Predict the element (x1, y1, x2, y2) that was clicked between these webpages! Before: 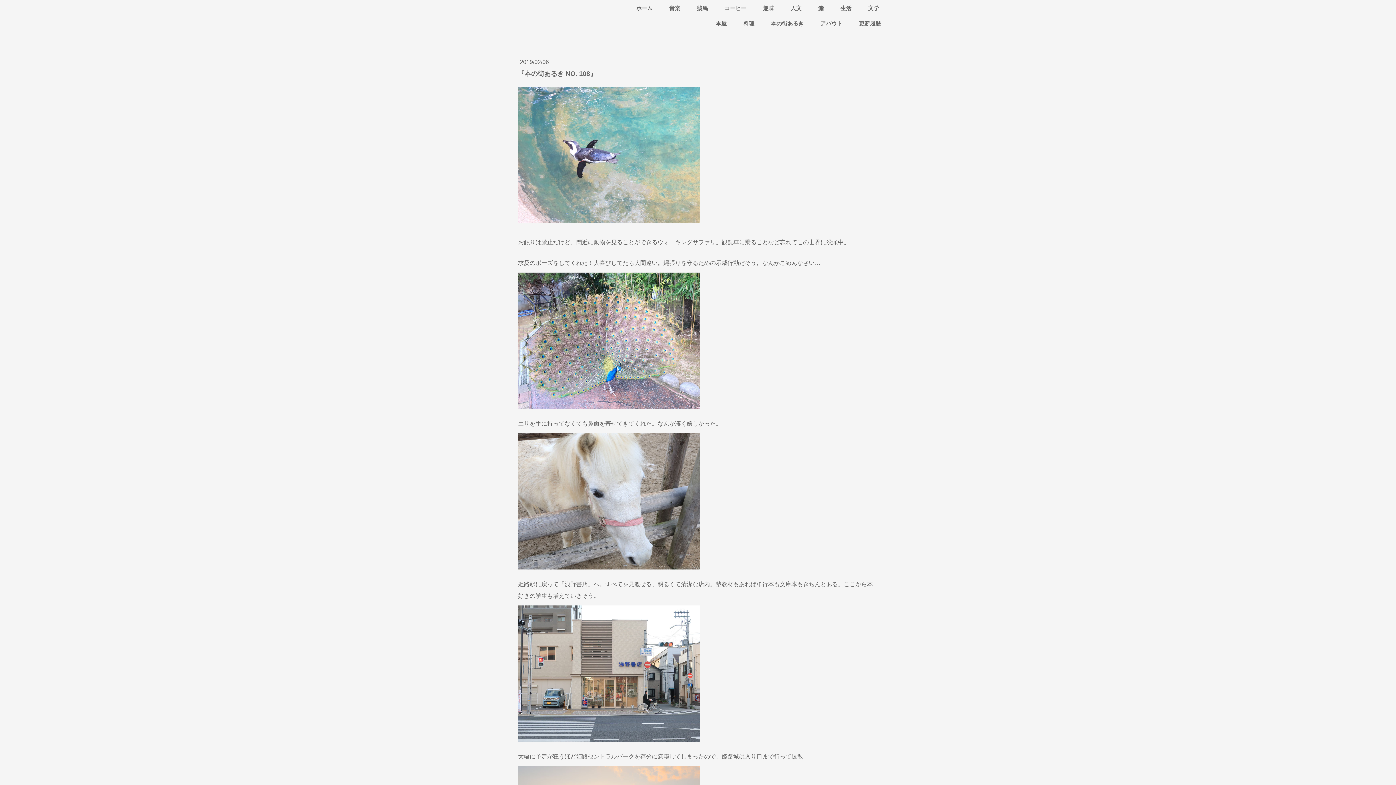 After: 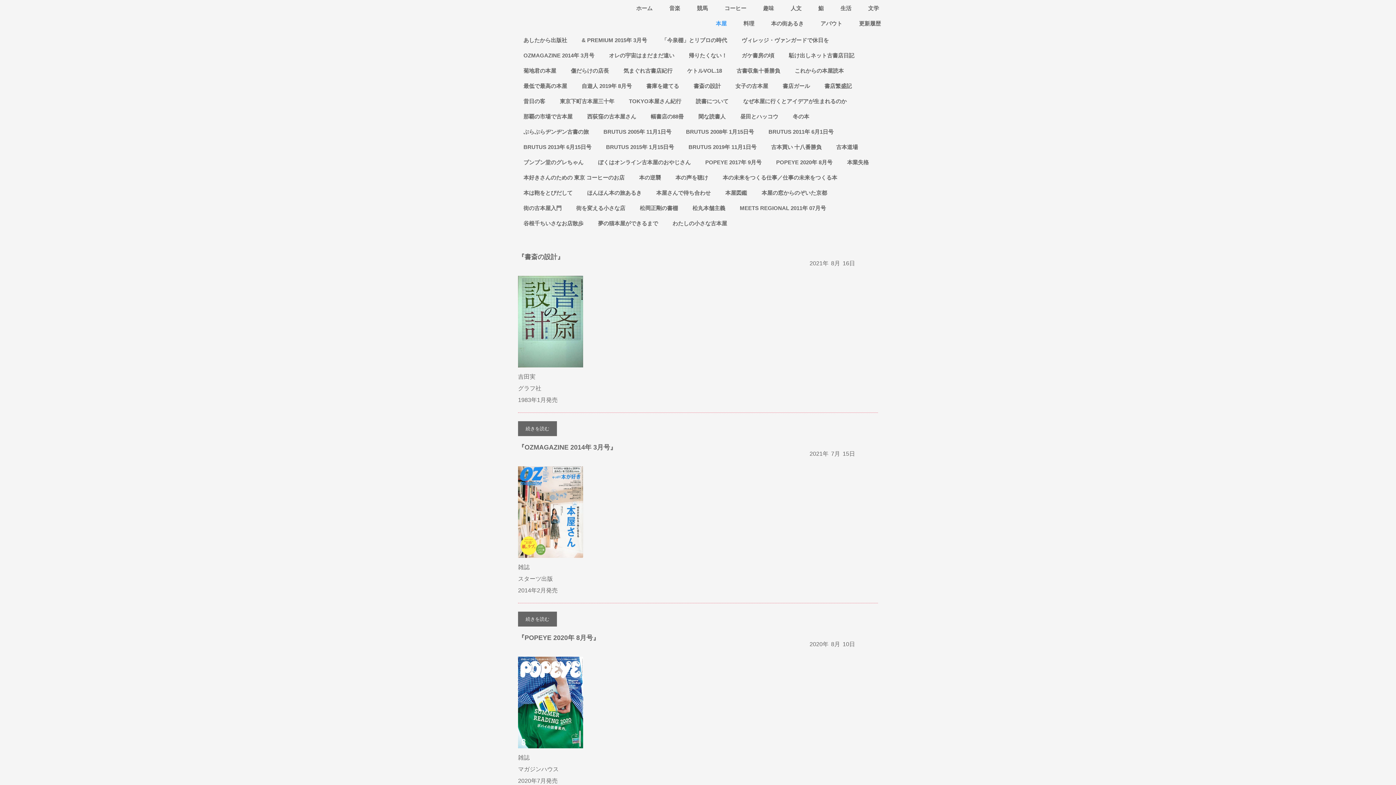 Action: bbox: (709, 16, 733, 31) label: 本屋